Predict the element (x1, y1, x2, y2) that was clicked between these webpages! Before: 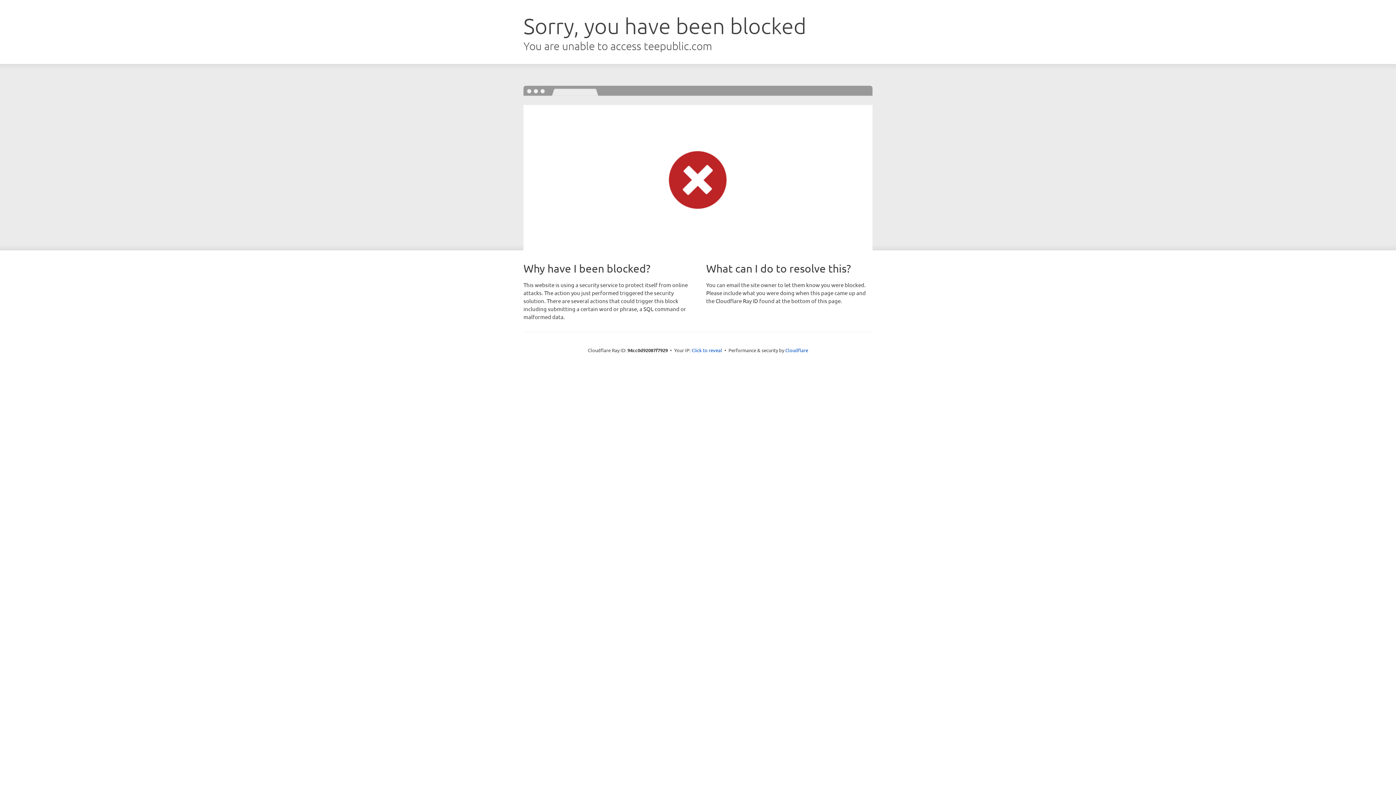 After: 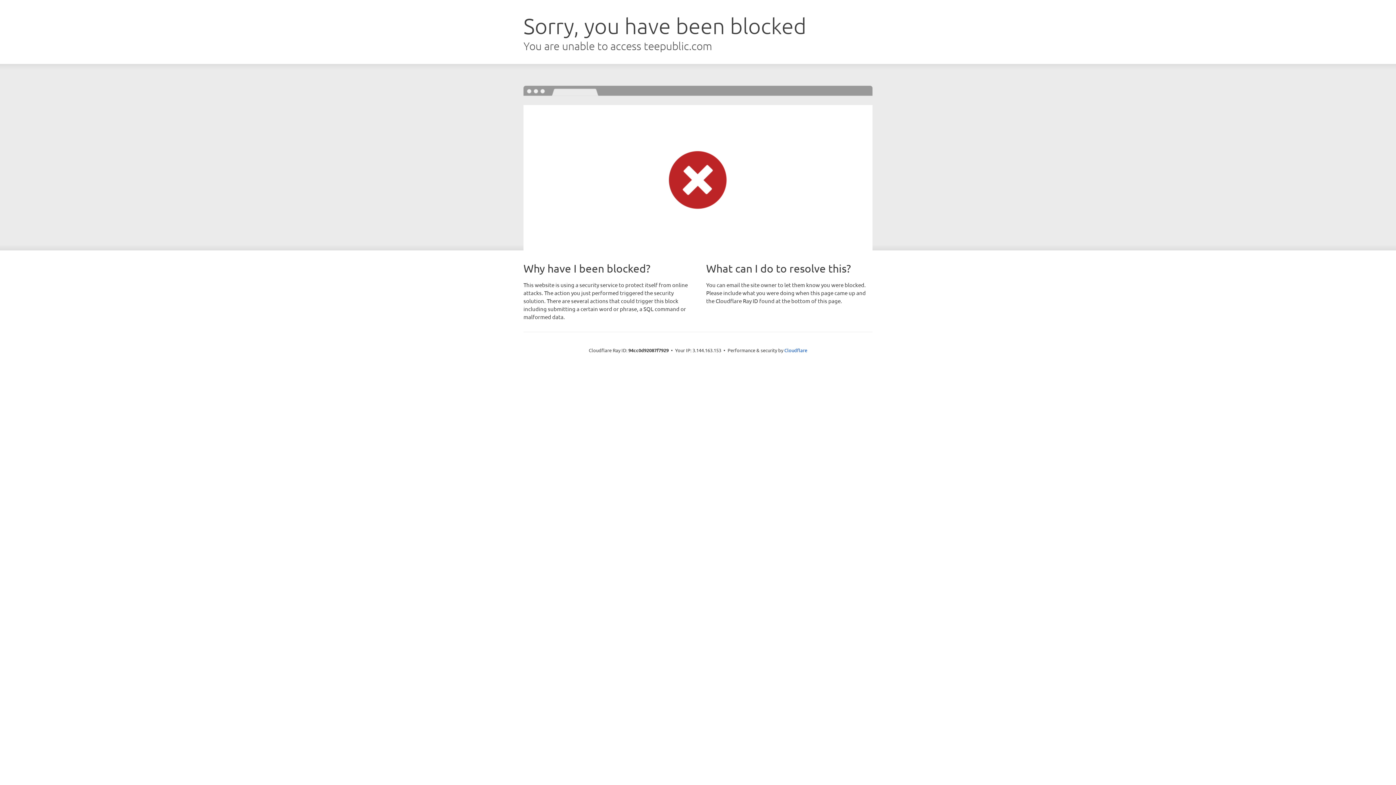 Action: bbox: (691, 346, 722, 353) label: Click to reveal